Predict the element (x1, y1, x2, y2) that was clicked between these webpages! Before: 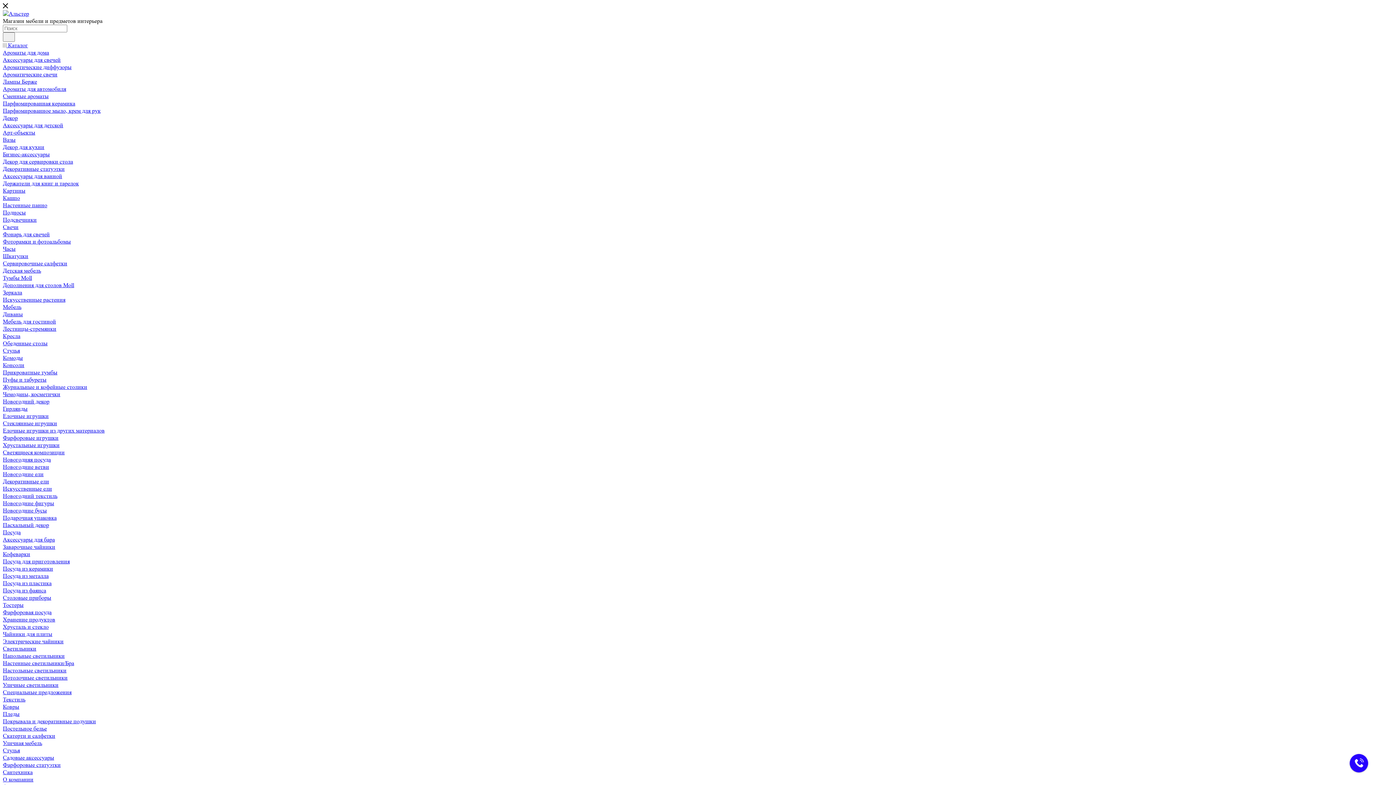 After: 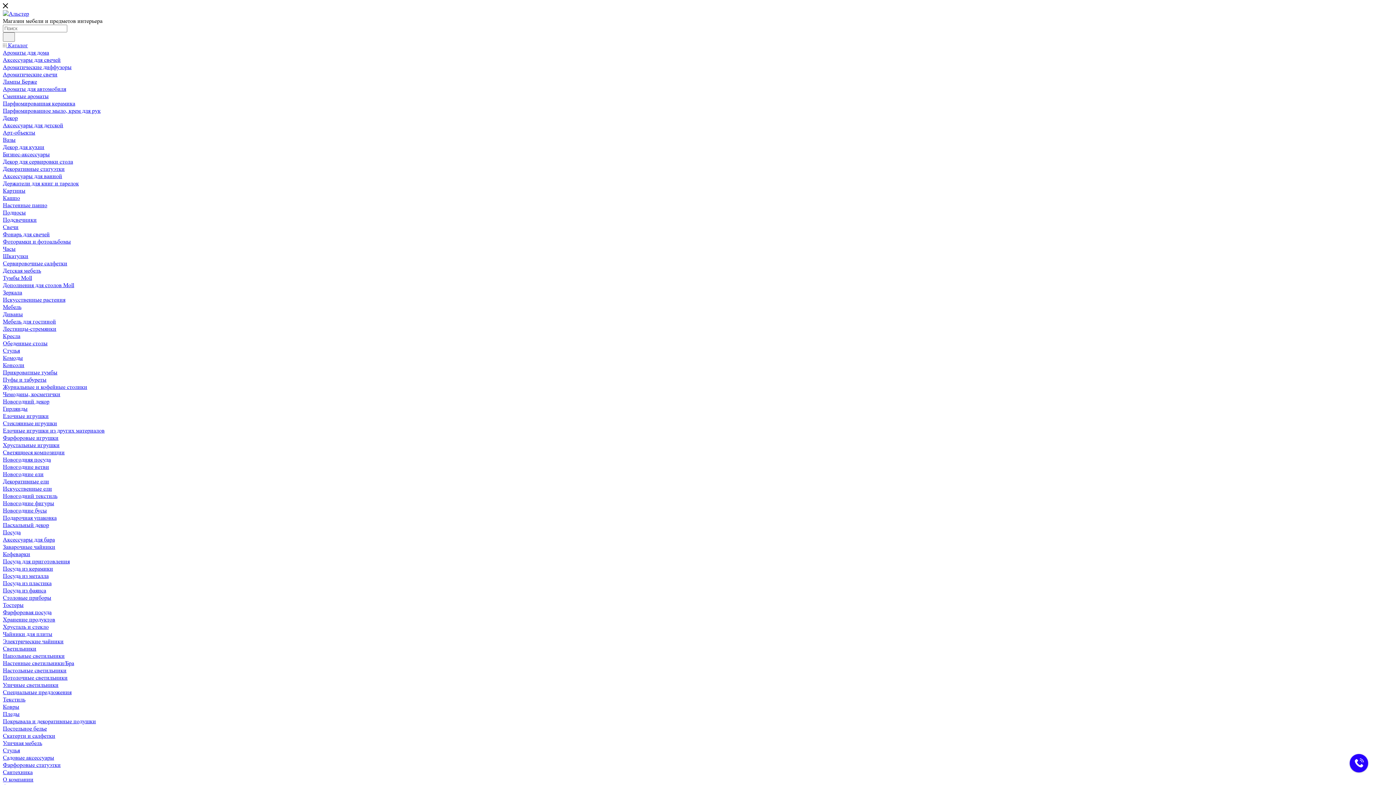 Action: label: Чайники для плиты bbox: (2, 630, 52, 637)